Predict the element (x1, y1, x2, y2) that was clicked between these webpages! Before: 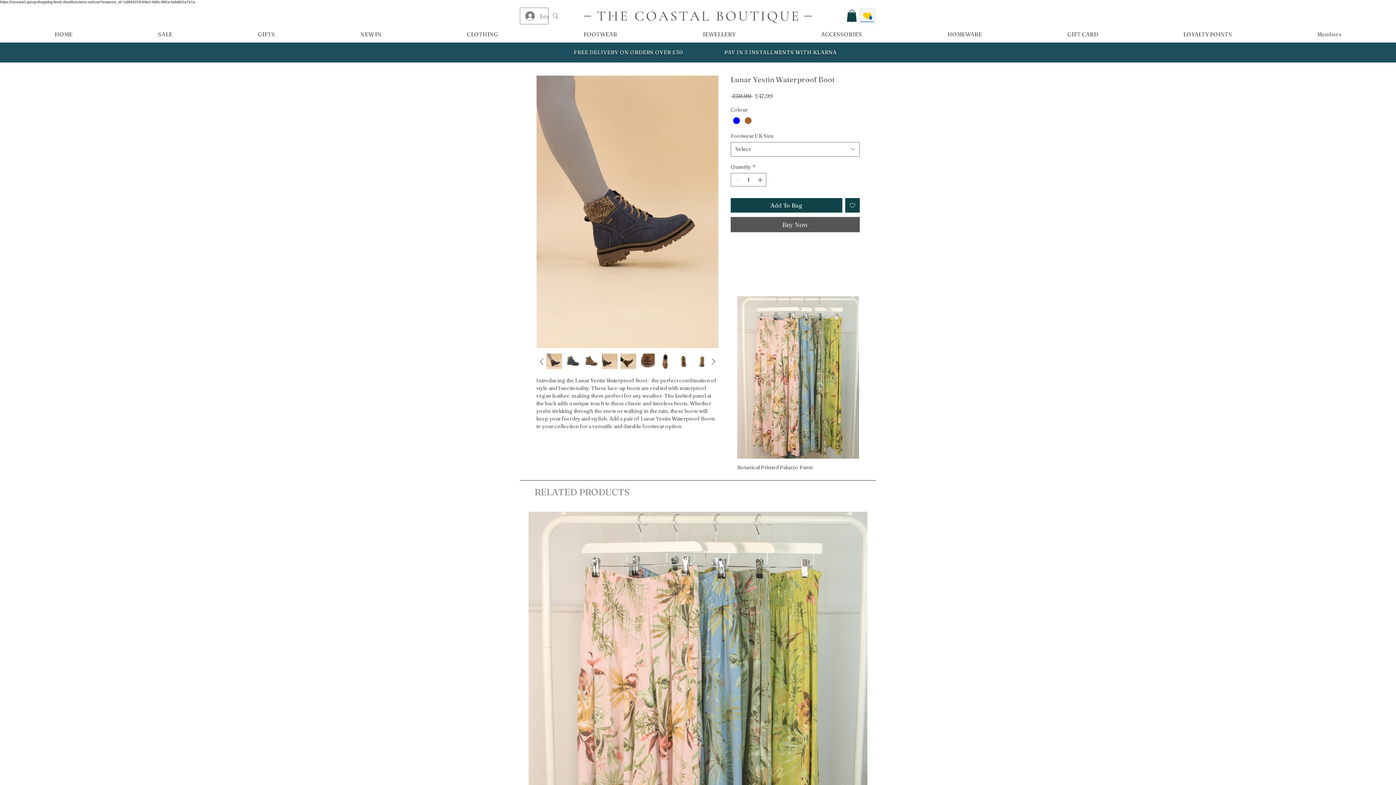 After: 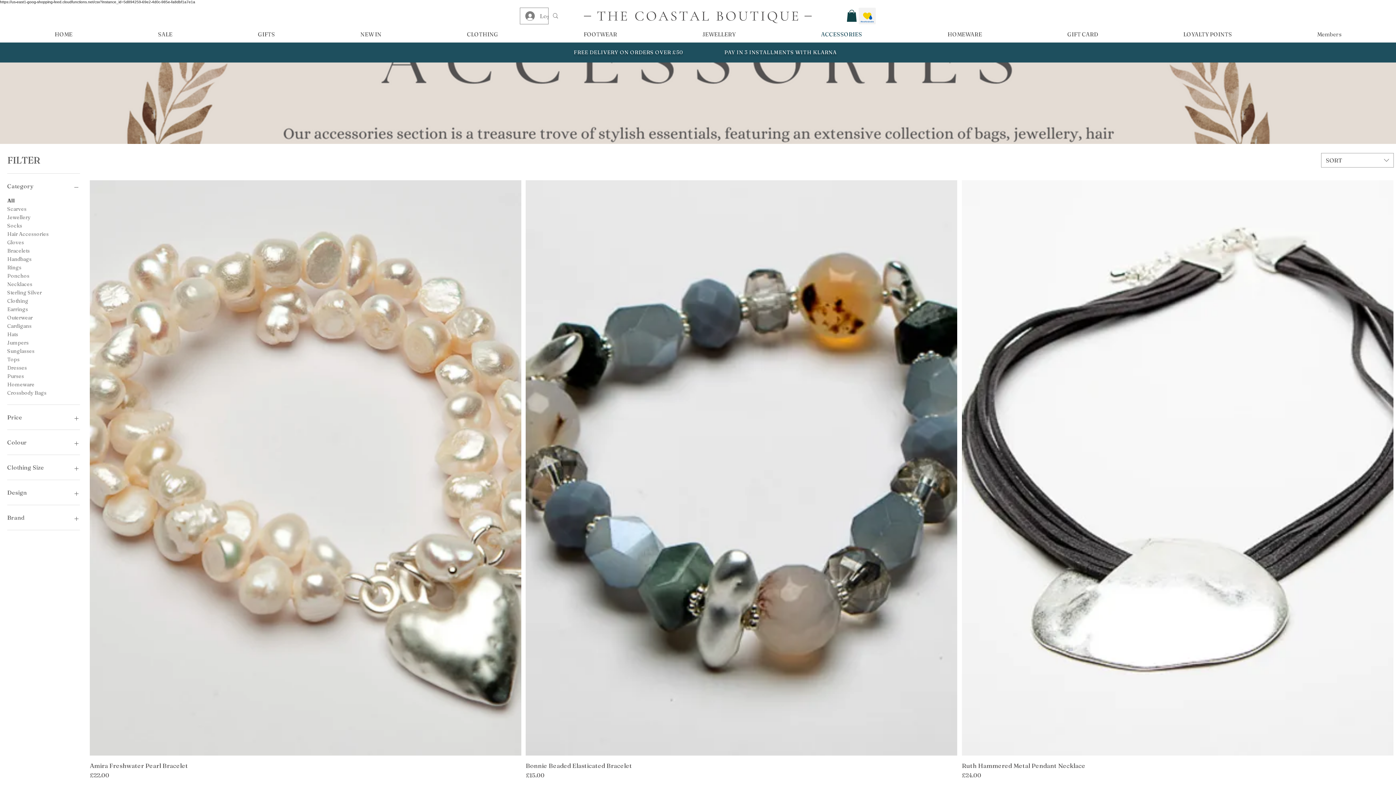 Action: bbox: (778, 30, 905, 37) label: ACCESSORIES